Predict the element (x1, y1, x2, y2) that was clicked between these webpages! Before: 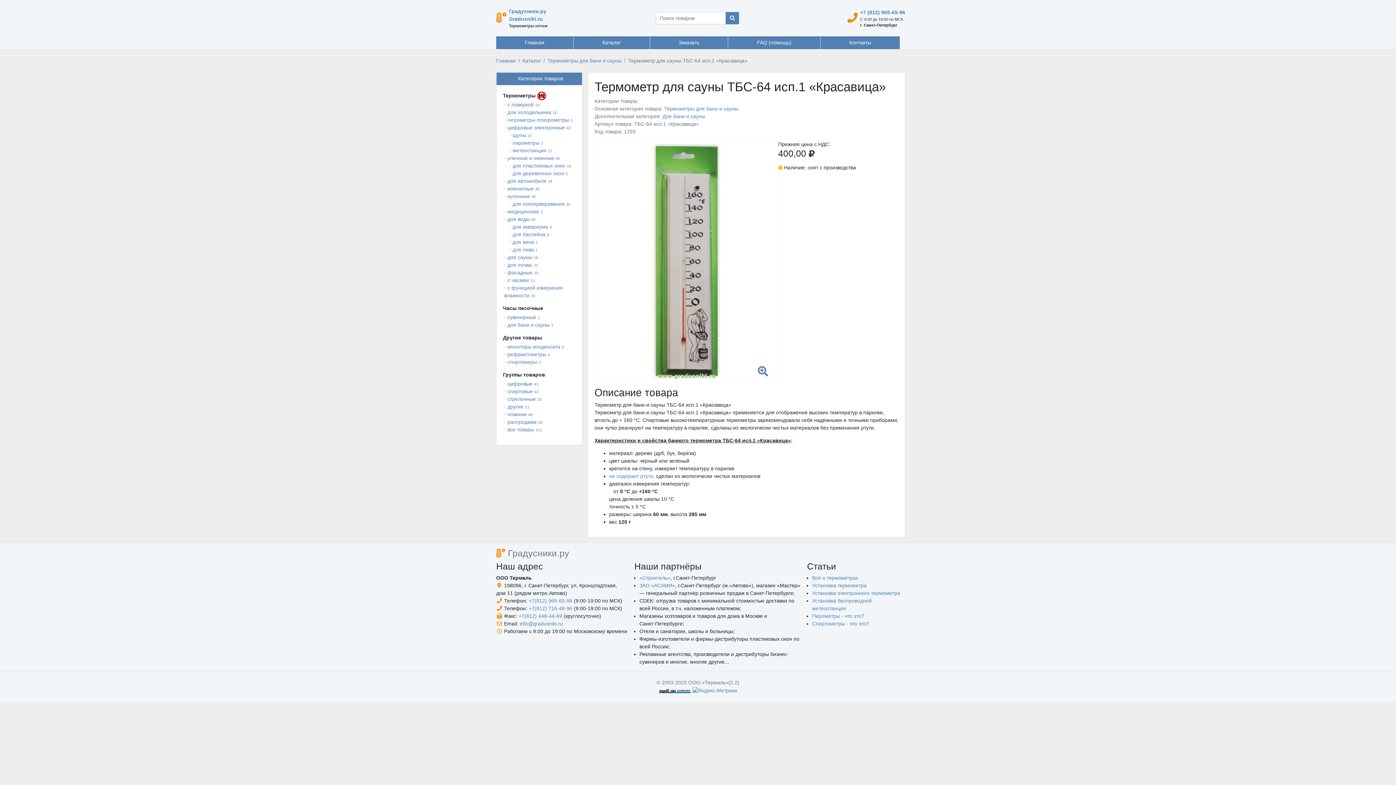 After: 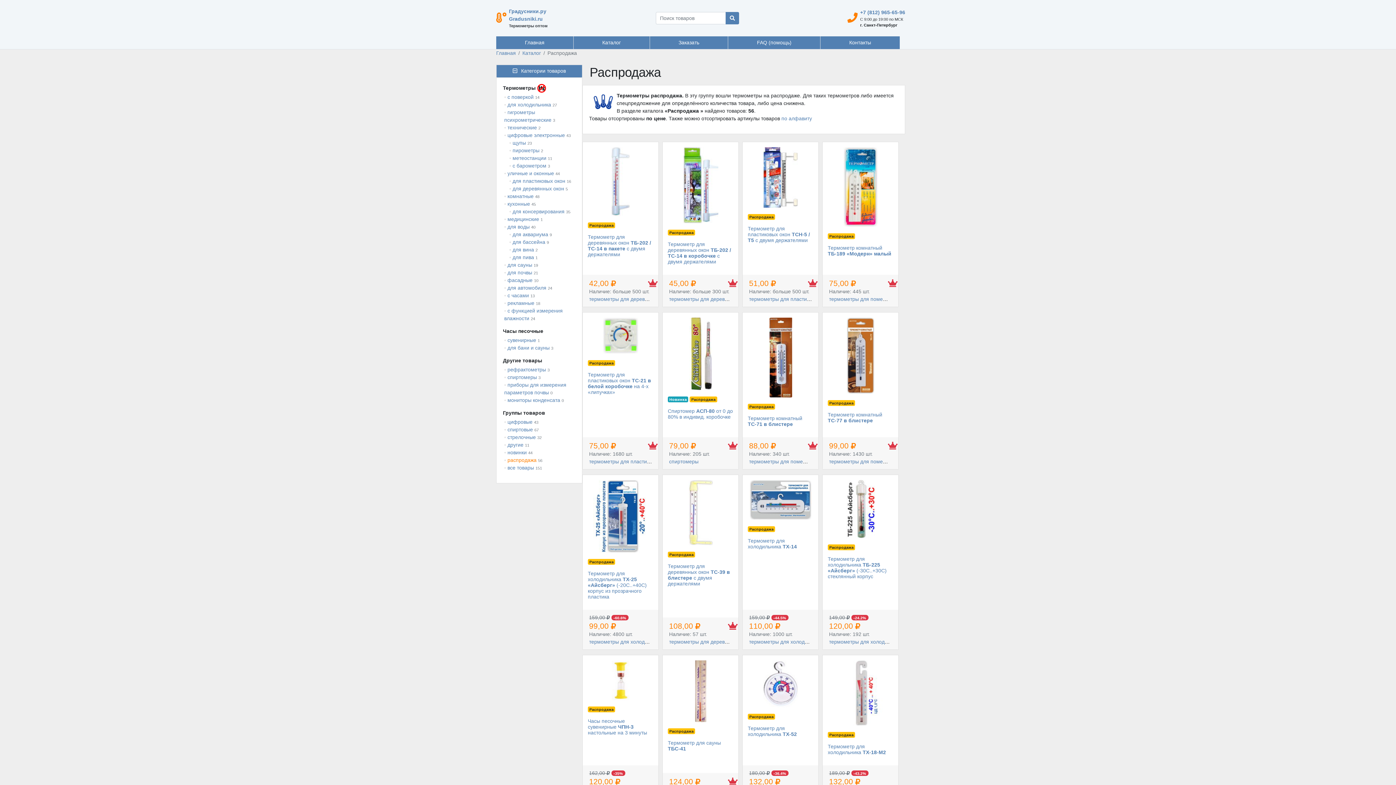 Action: bbox: (507, 419, 536, 424) label: распродажа